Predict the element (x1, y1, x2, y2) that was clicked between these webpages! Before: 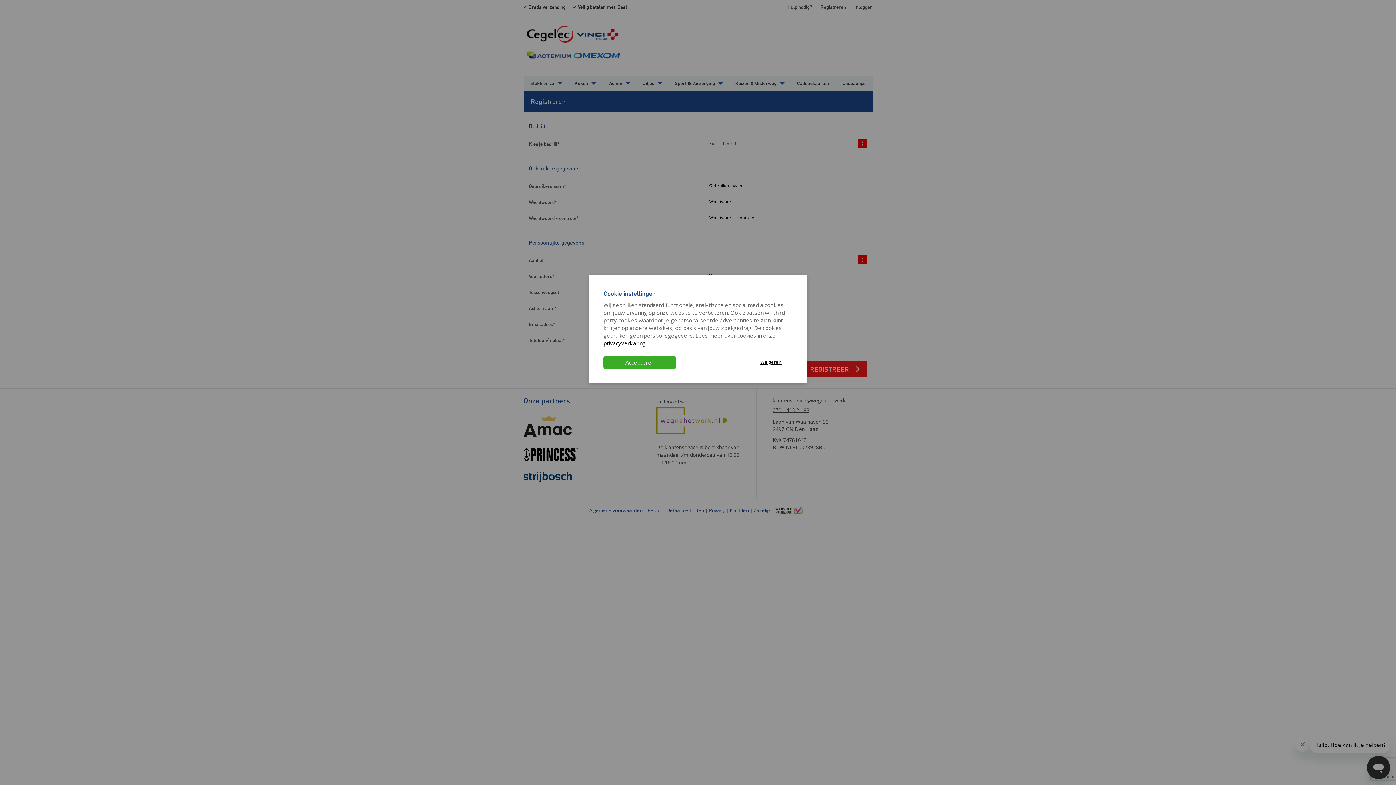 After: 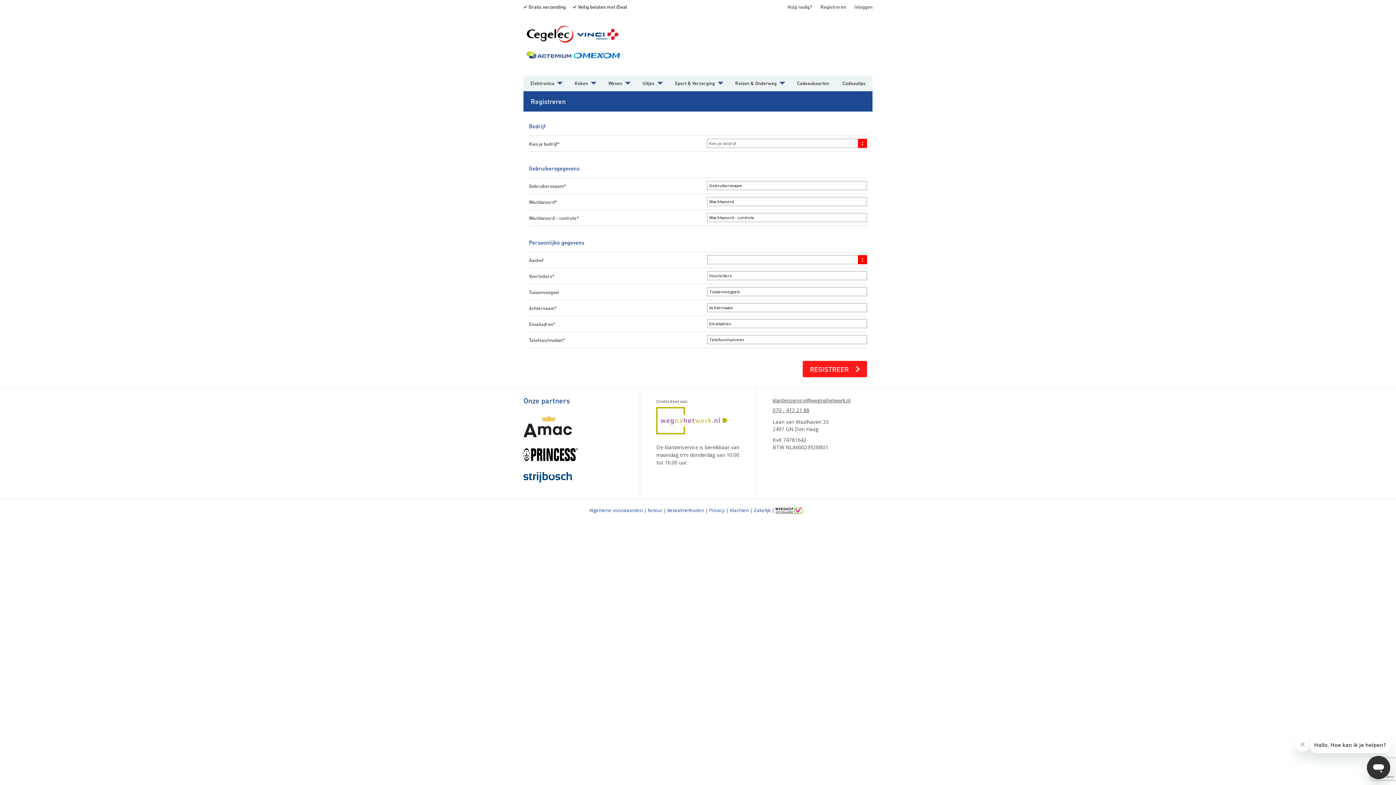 Action: label: Accepteren bbox: (603, 356, 676, 369)